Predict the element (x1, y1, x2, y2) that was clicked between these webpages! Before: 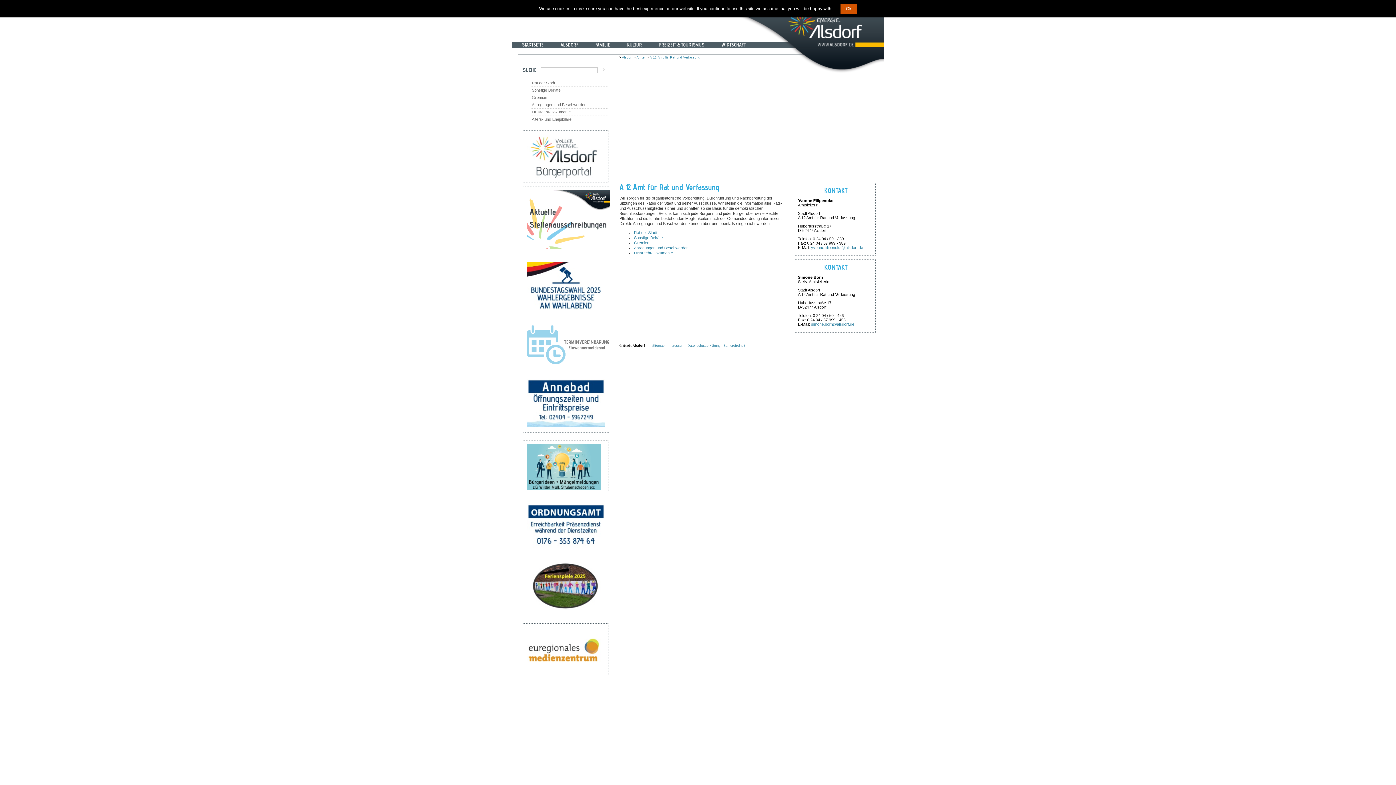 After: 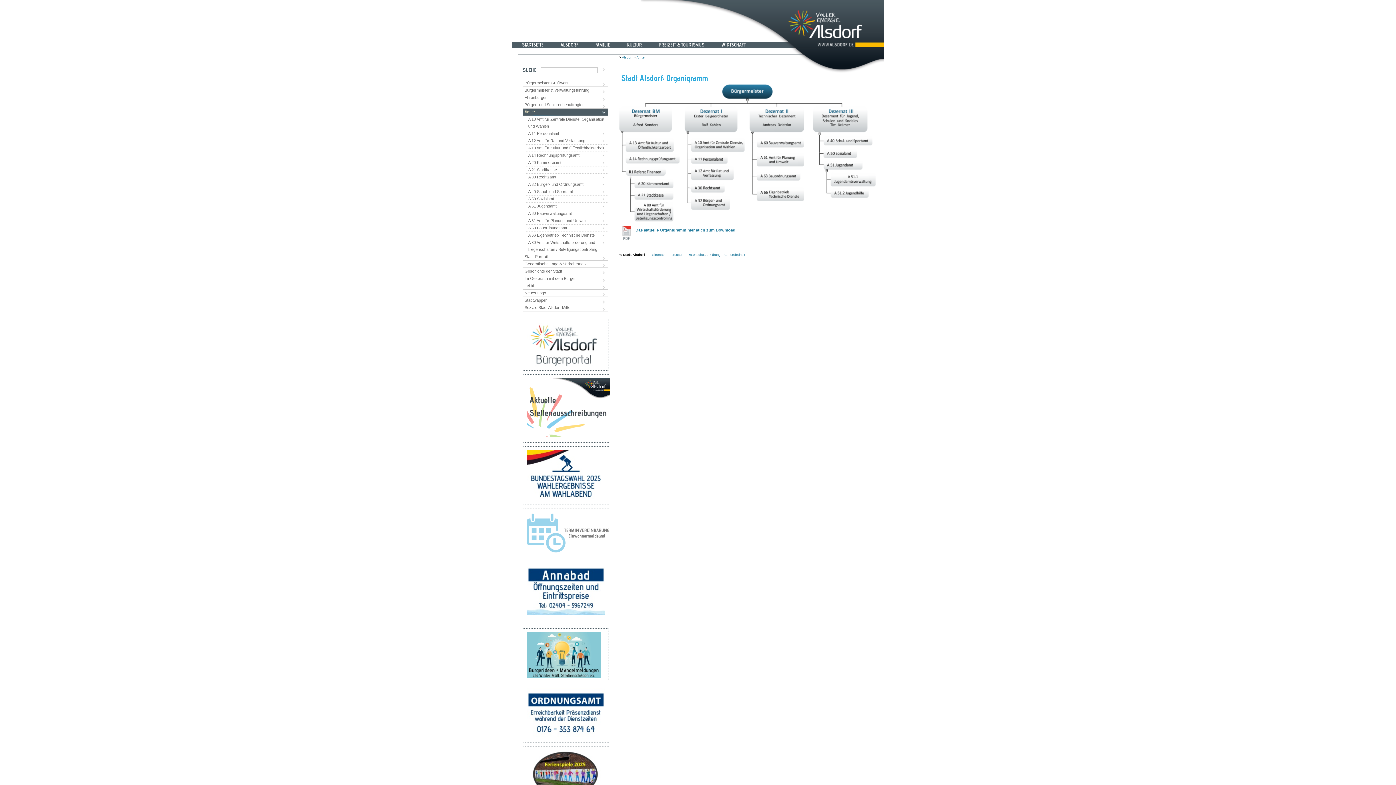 Action: label: Ämter bbox: (636, 55, 645, 59)